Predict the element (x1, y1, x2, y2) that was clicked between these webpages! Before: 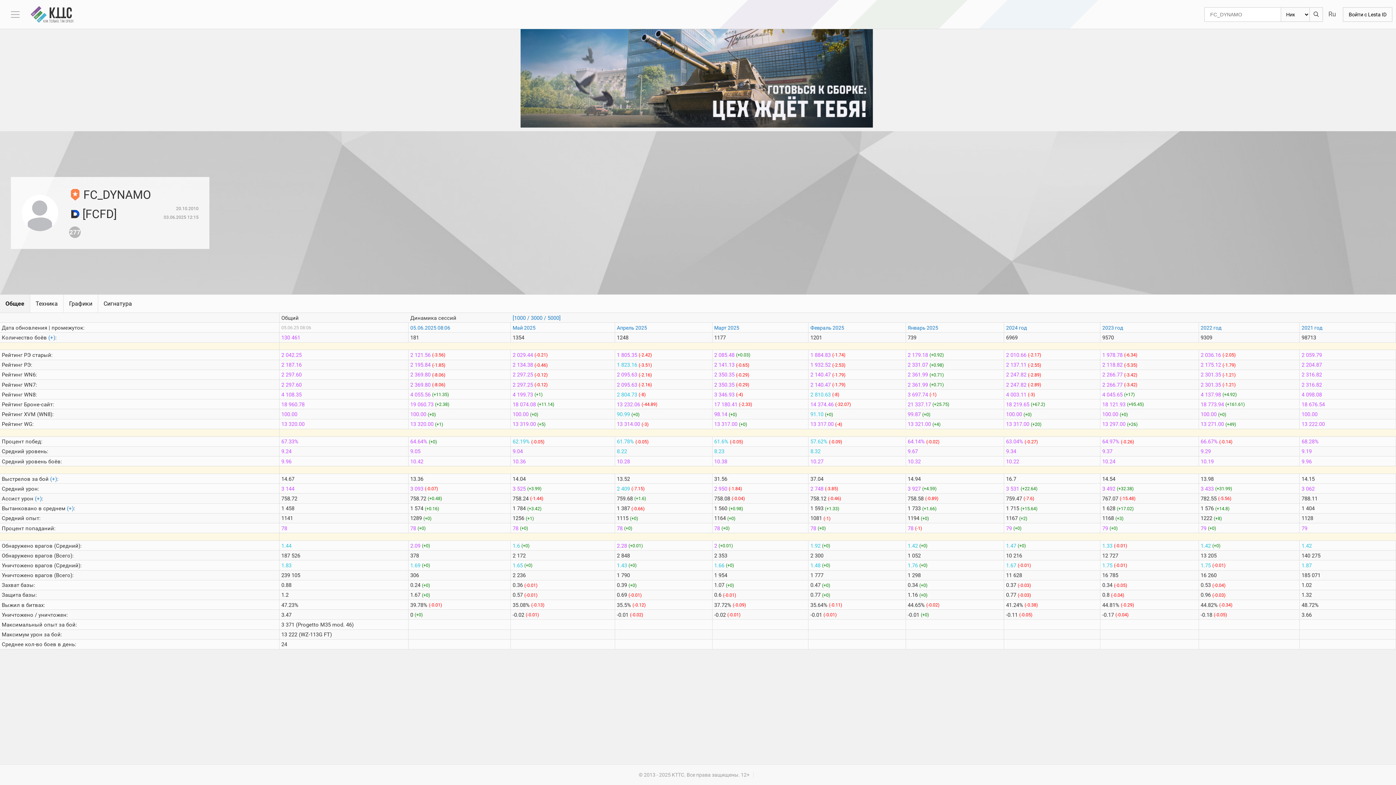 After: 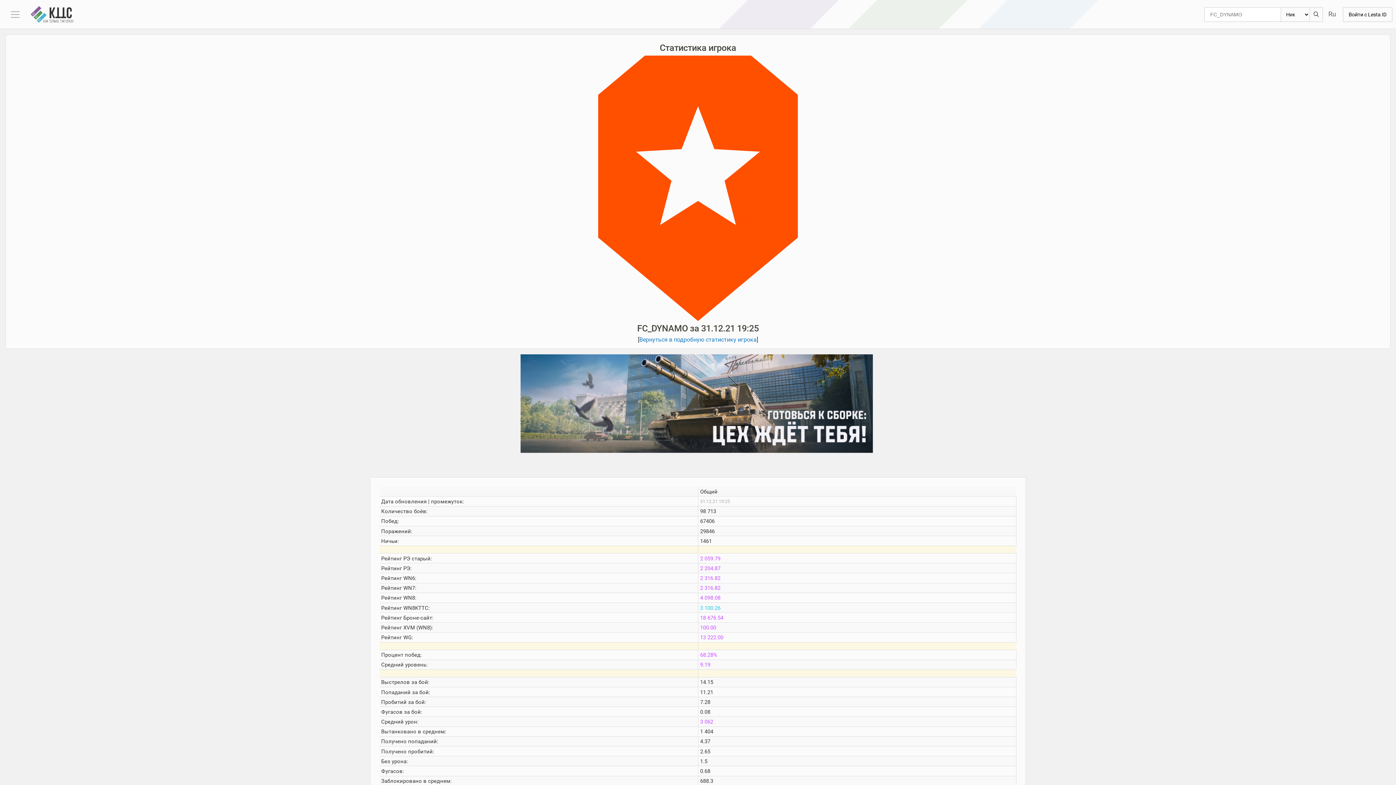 Action: bbox: (1301, 339, 1322, 345) label: 2021 год